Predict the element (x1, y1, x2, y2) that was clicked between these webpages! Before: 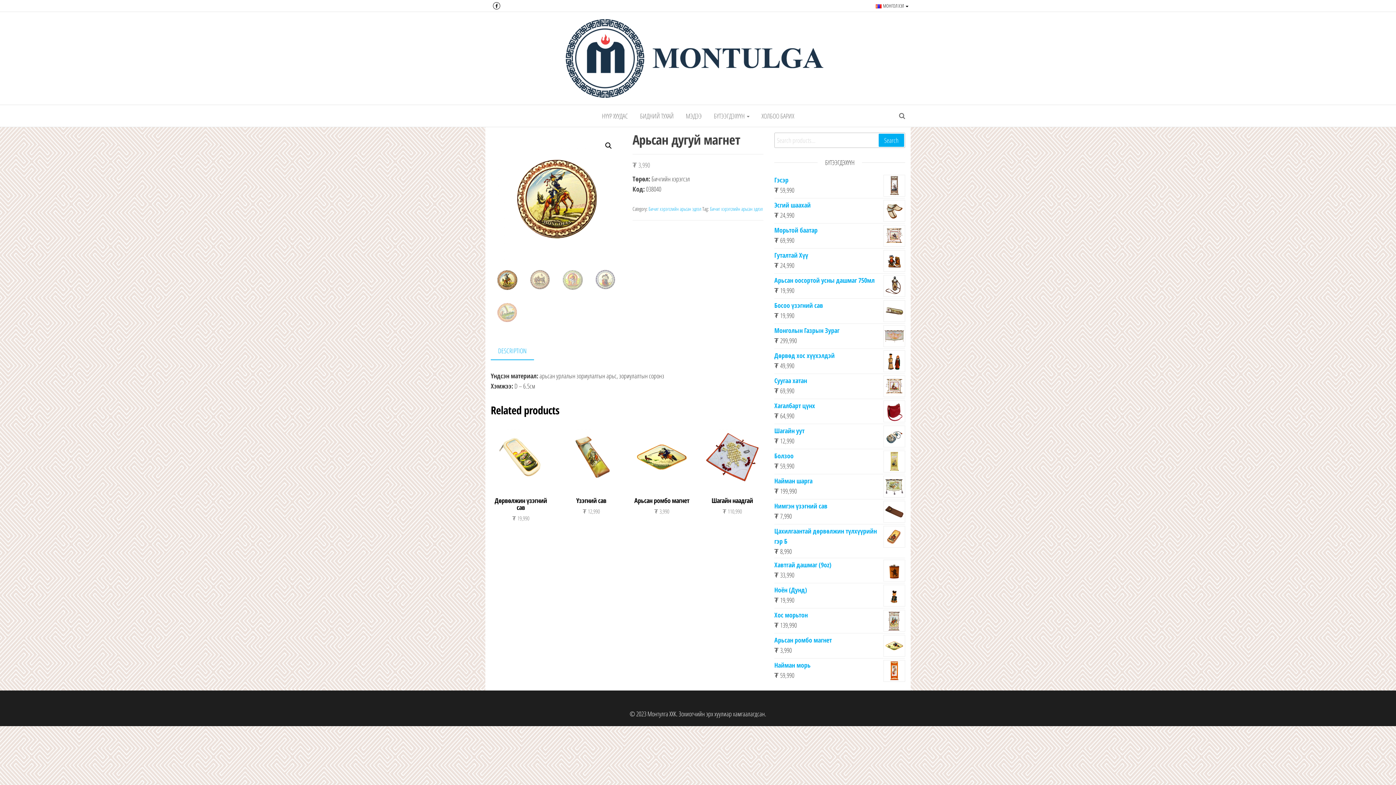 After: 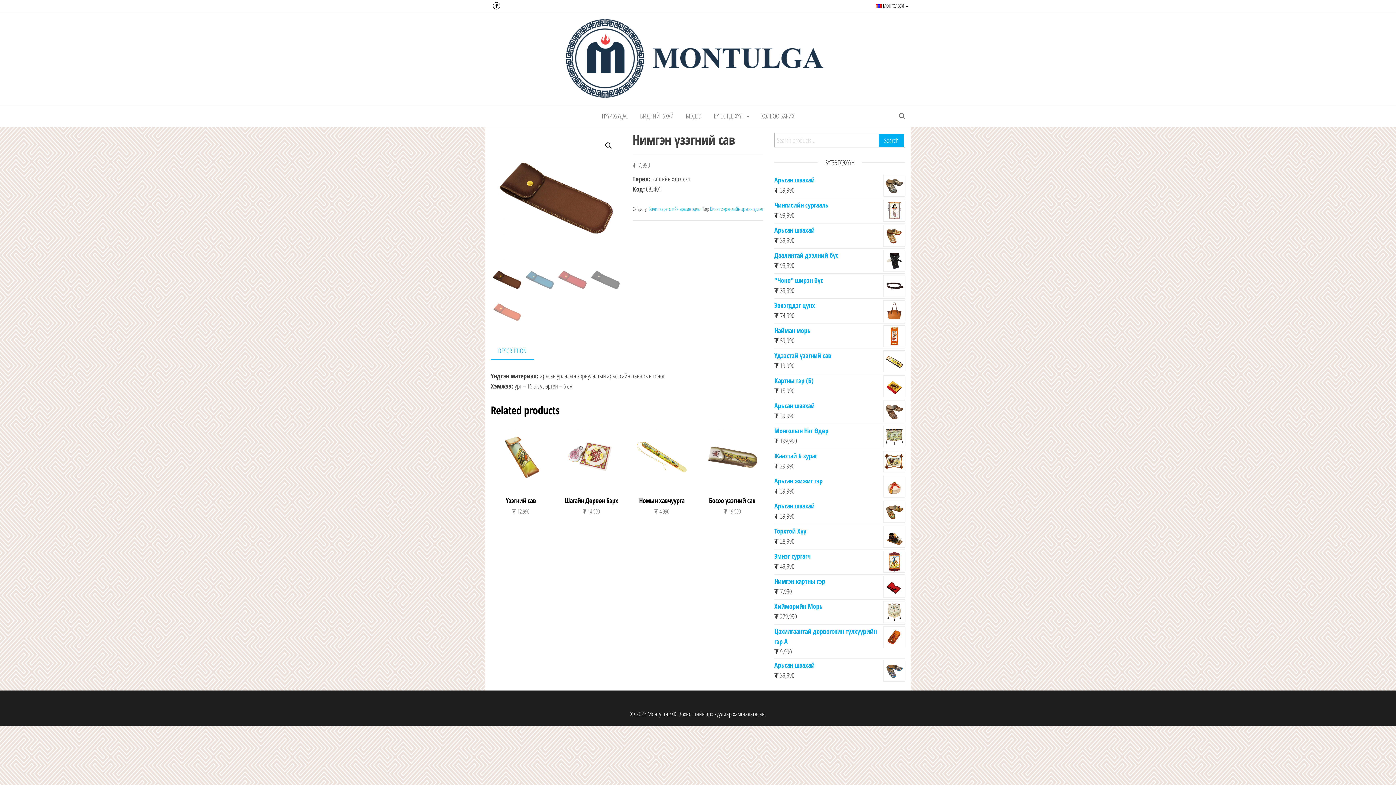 Action: label: Нимгэн үзэгний сав bbox: (774, 501, 905, 511)